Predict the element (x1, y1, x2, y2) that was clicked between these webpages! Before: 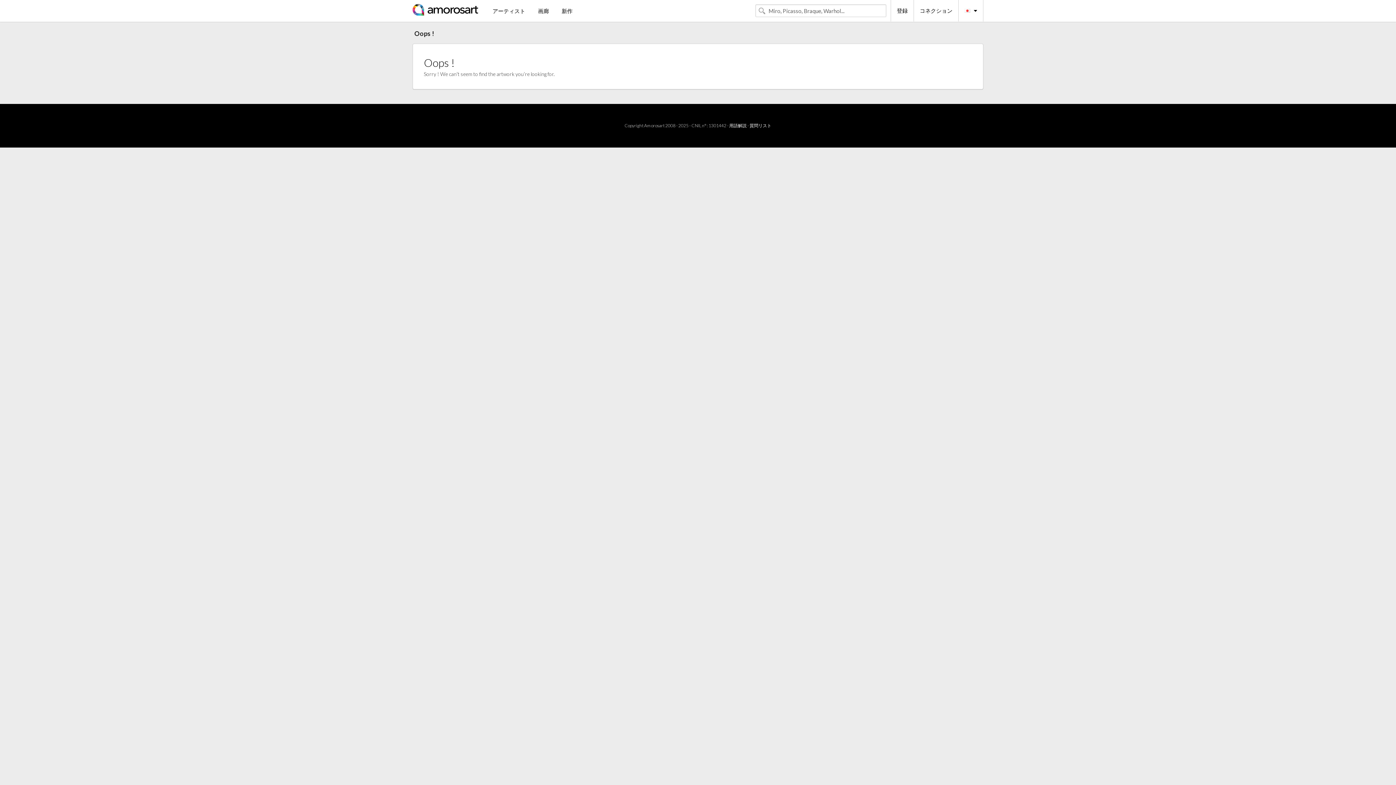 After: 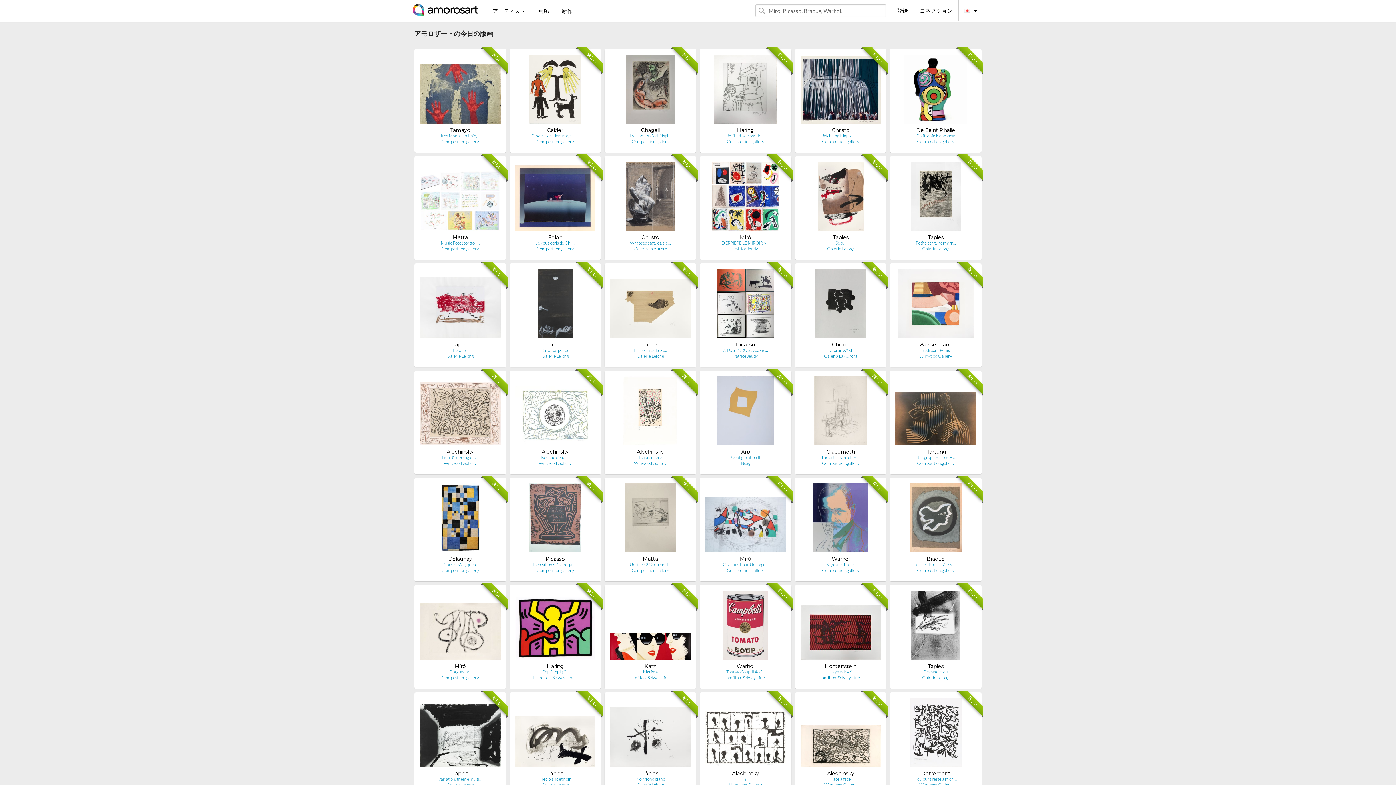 Action: label: 新作 bbox: (556, 4, 578, 17)